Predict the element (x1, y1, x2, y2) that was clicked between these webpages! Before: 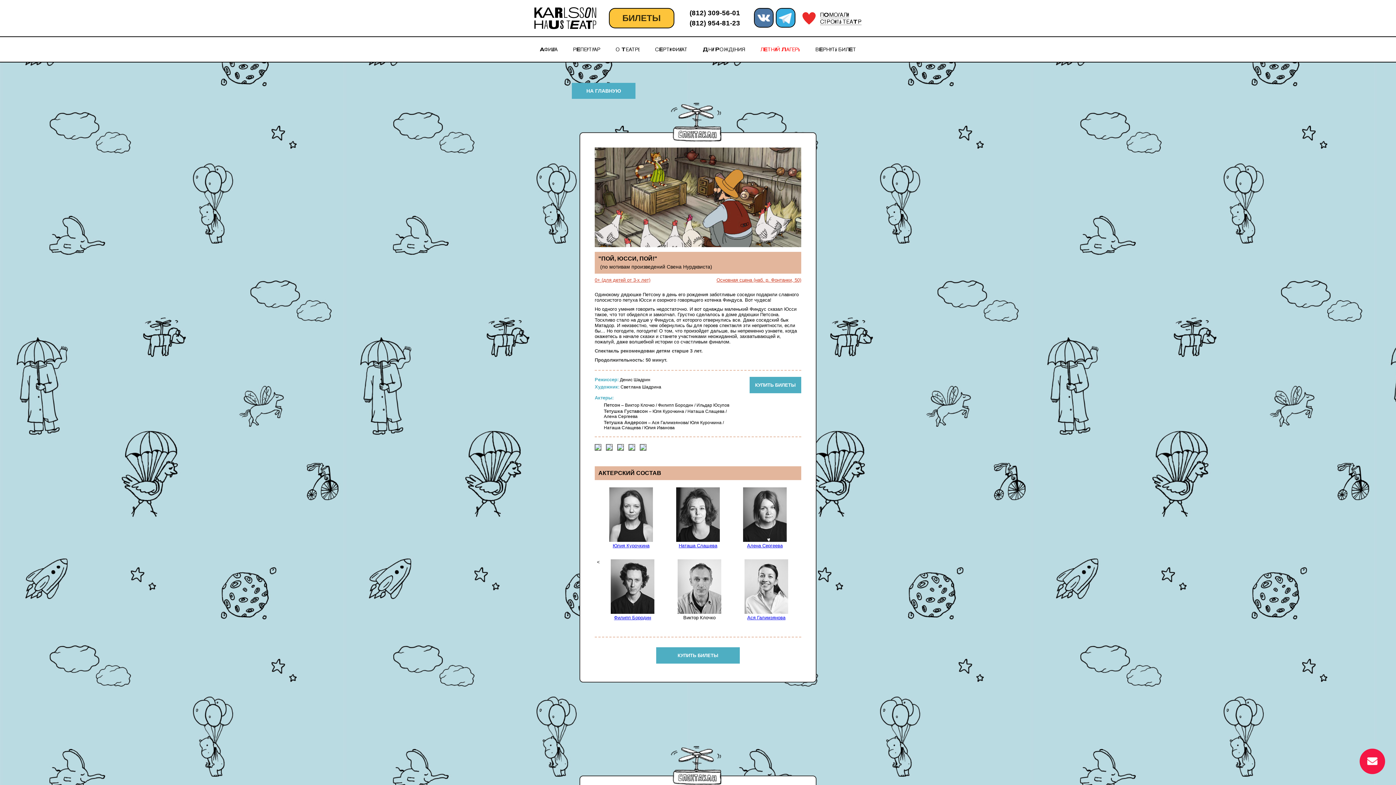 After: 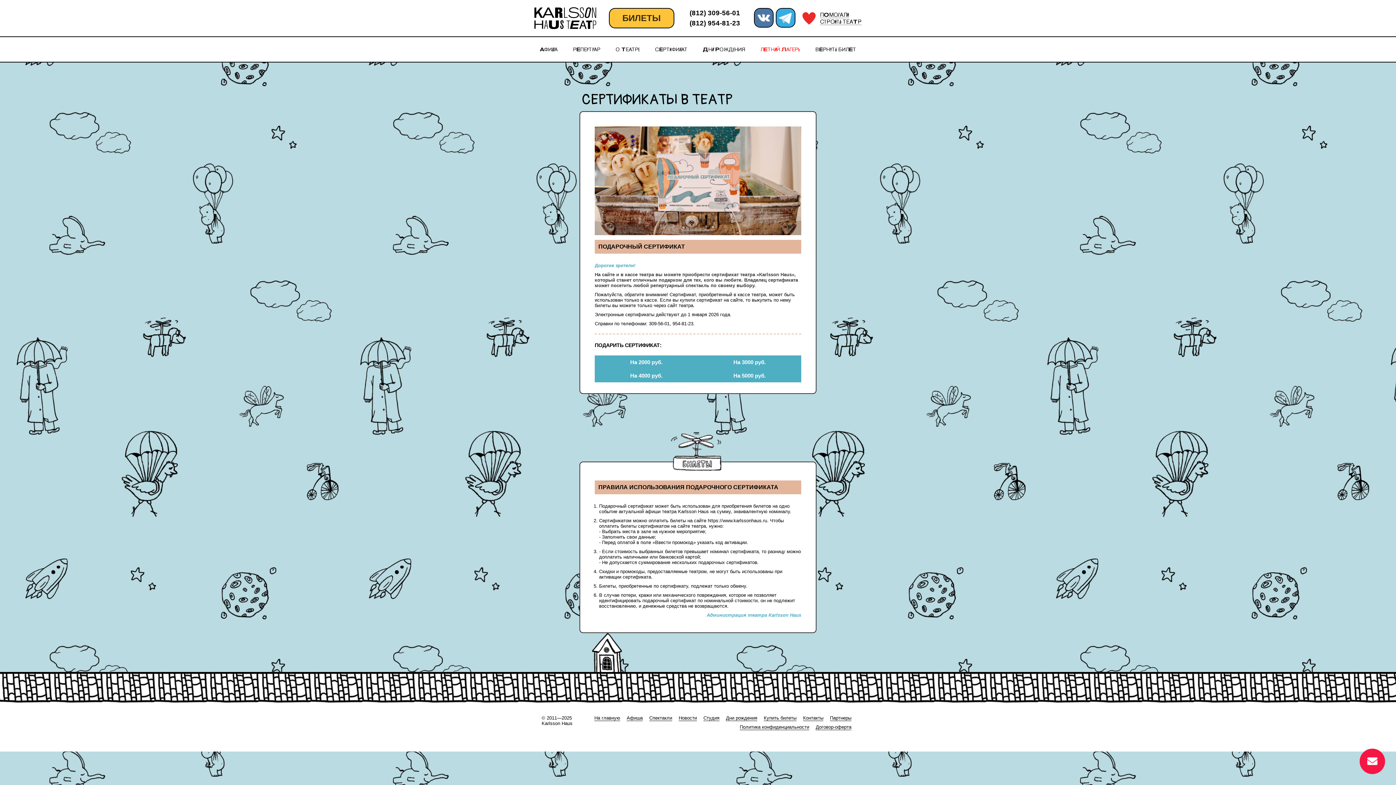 Action: bbox: (647, 37, 694, 61) label: СЕРТИФИКАТ